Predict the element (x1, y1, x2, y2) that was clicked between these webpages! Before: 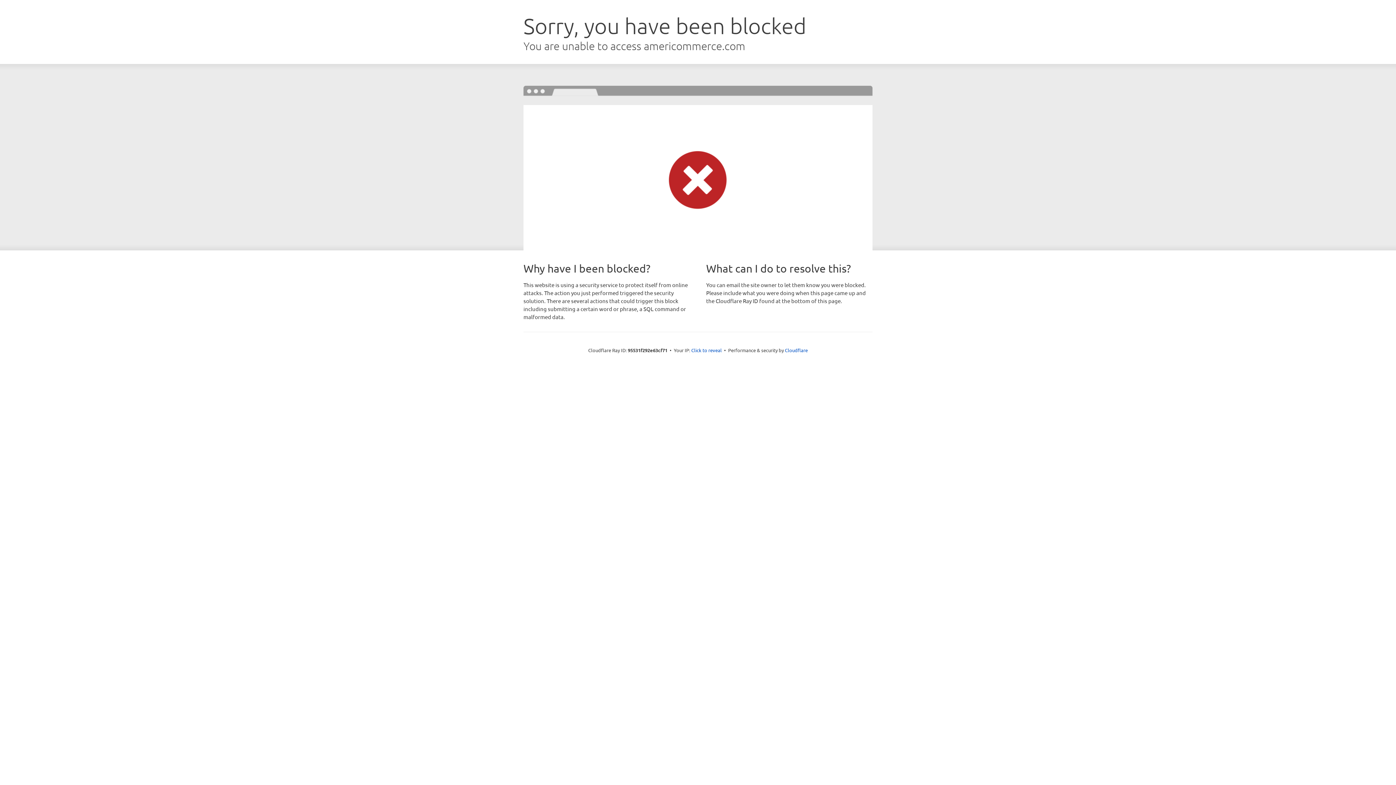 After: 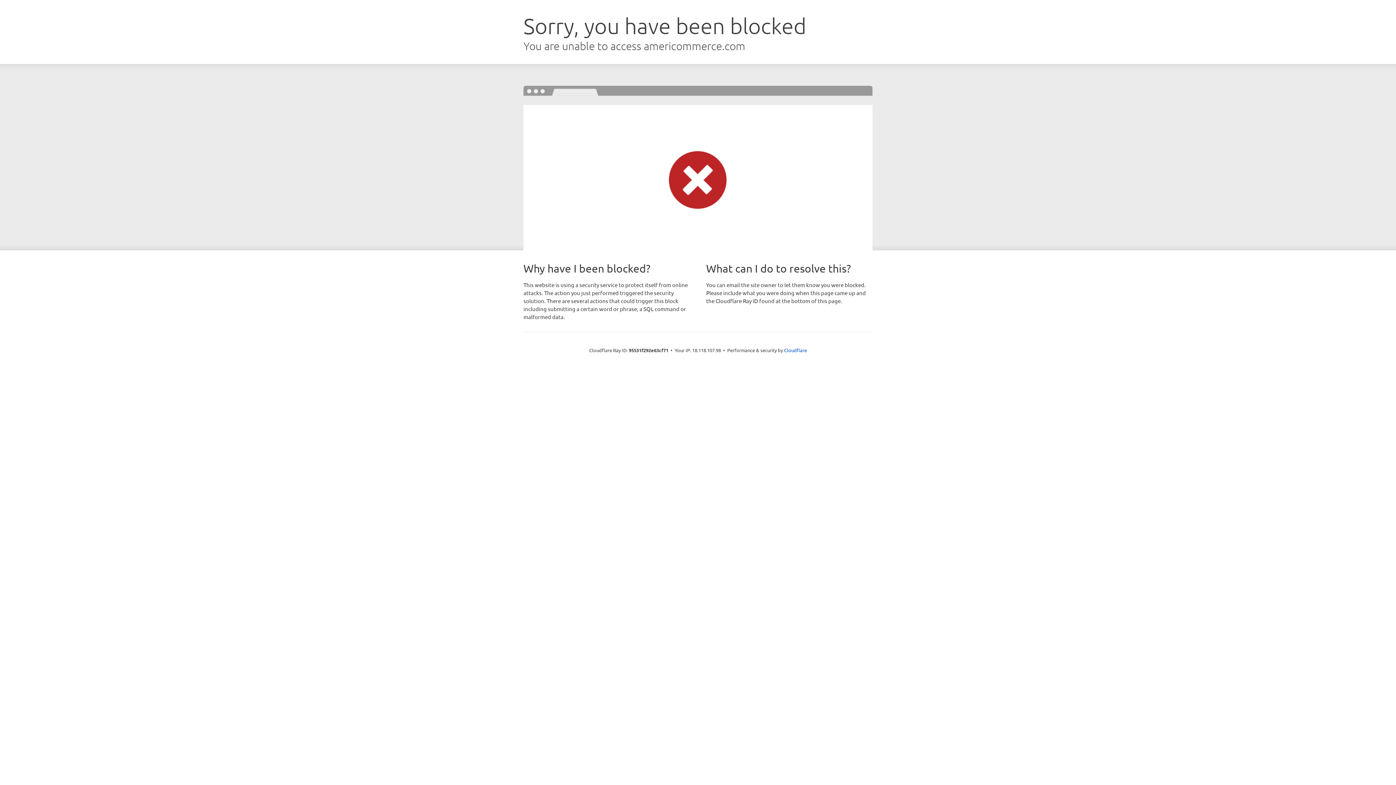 Action: label: Click to reveal bbox: (691, 346, 722, 353)